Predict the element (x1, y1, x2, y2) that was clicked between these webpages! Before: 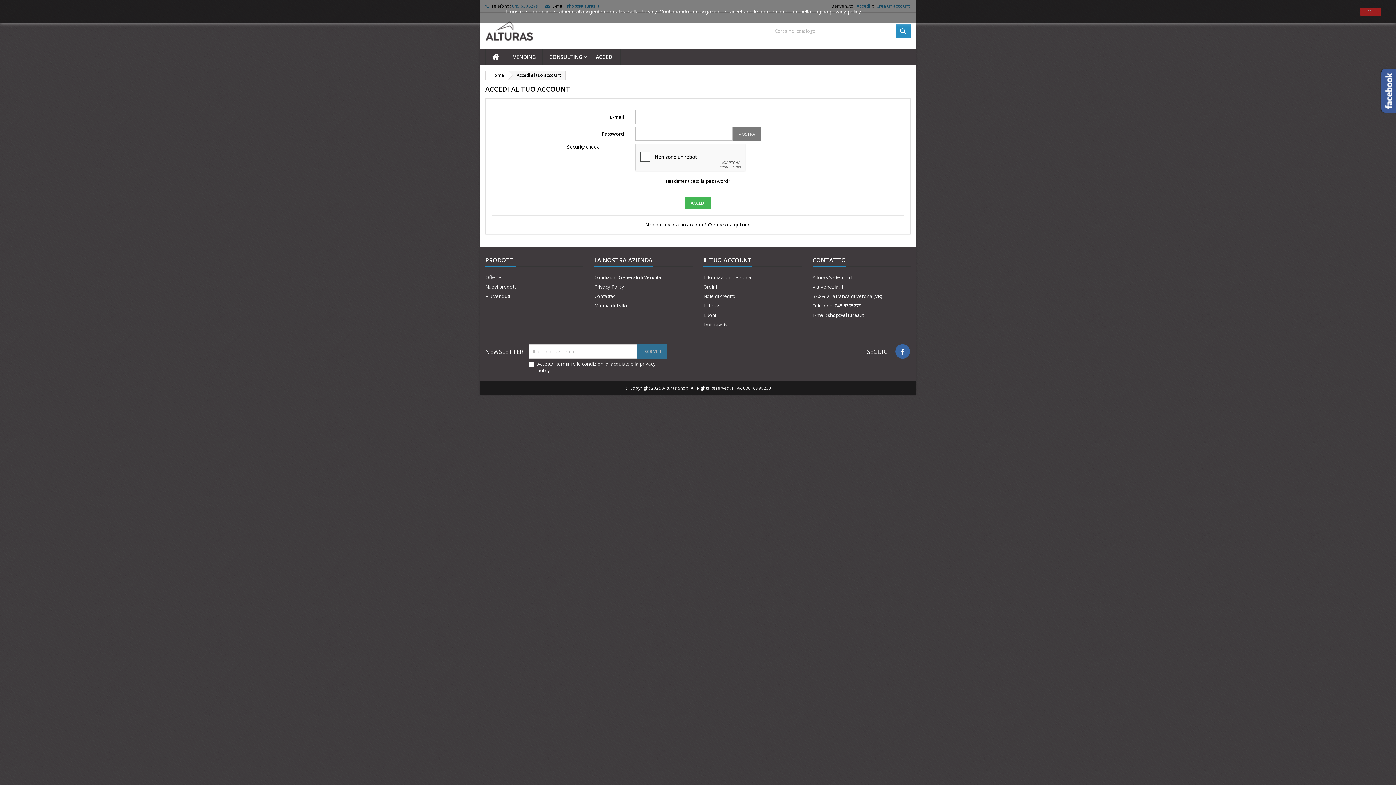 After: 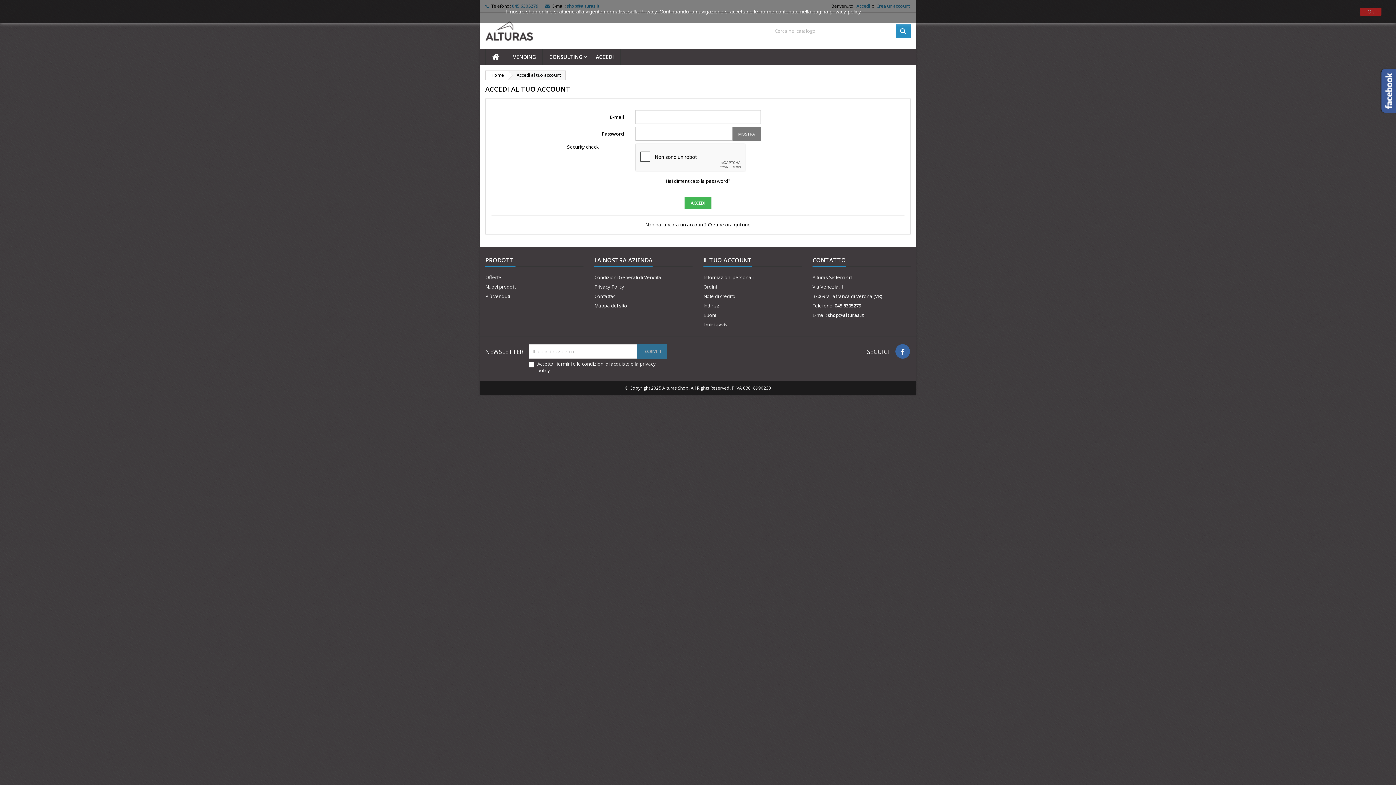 Action: label: Indirizzi bbox: (703, 302, 720, 309)